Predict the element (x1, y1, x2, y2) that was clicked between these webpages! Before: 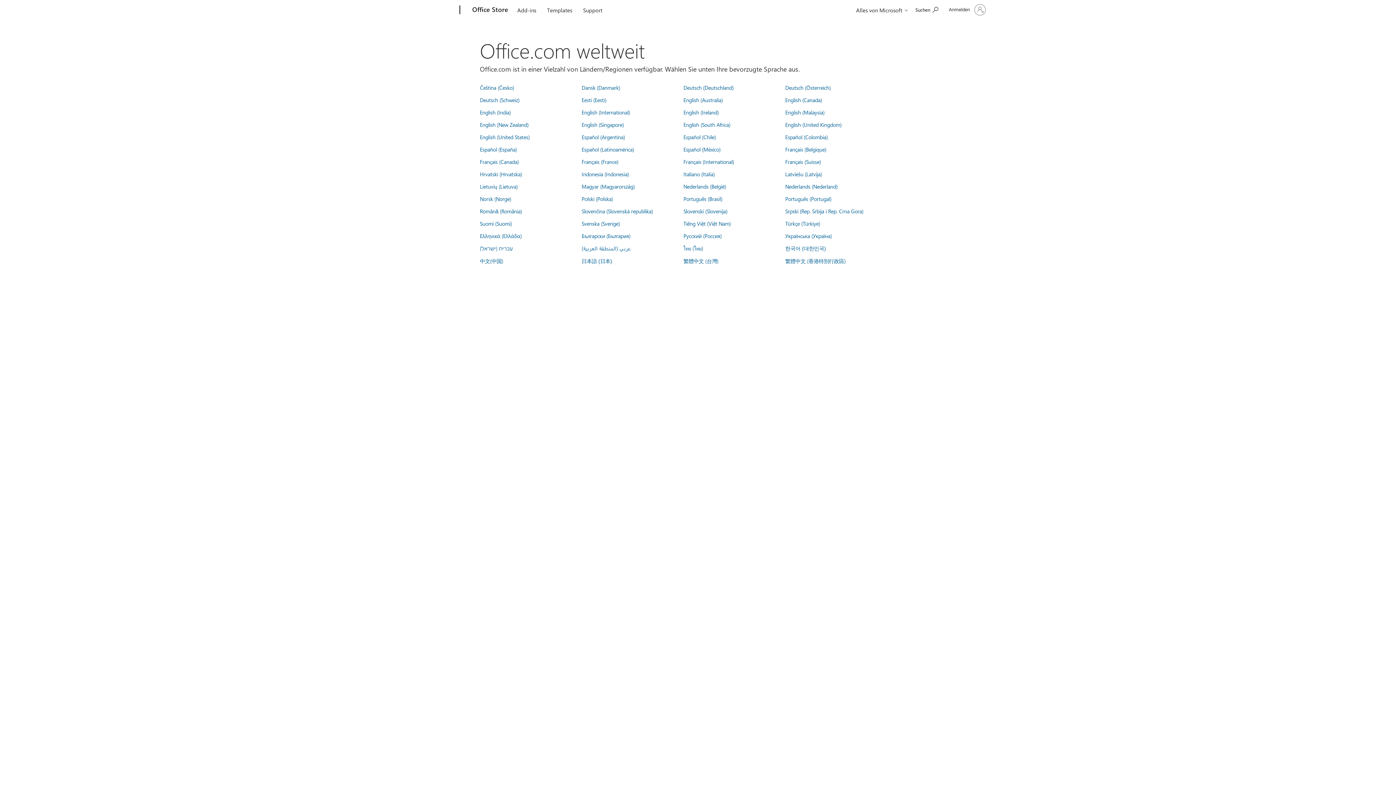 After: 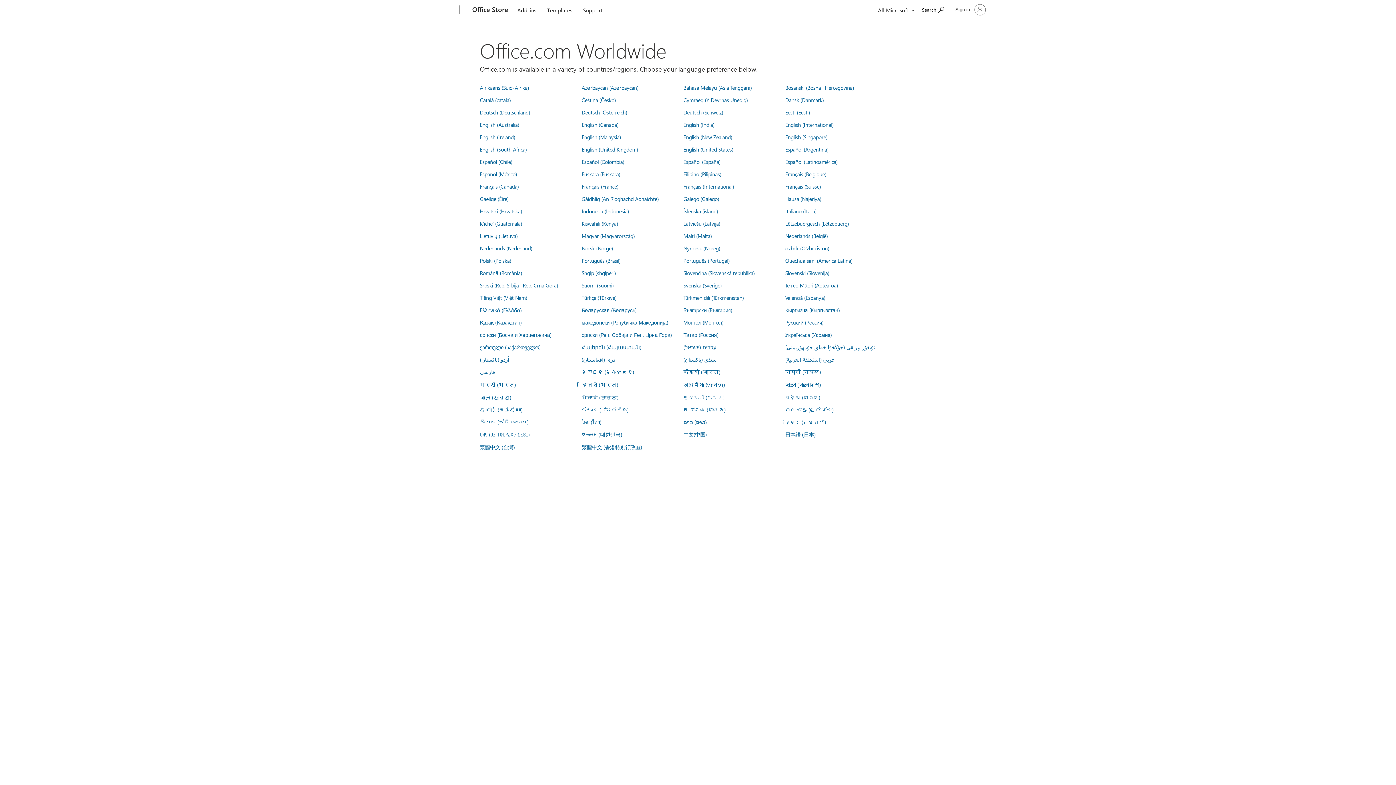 Action: label: English (International) bbox: (581, 108, 630, 116)